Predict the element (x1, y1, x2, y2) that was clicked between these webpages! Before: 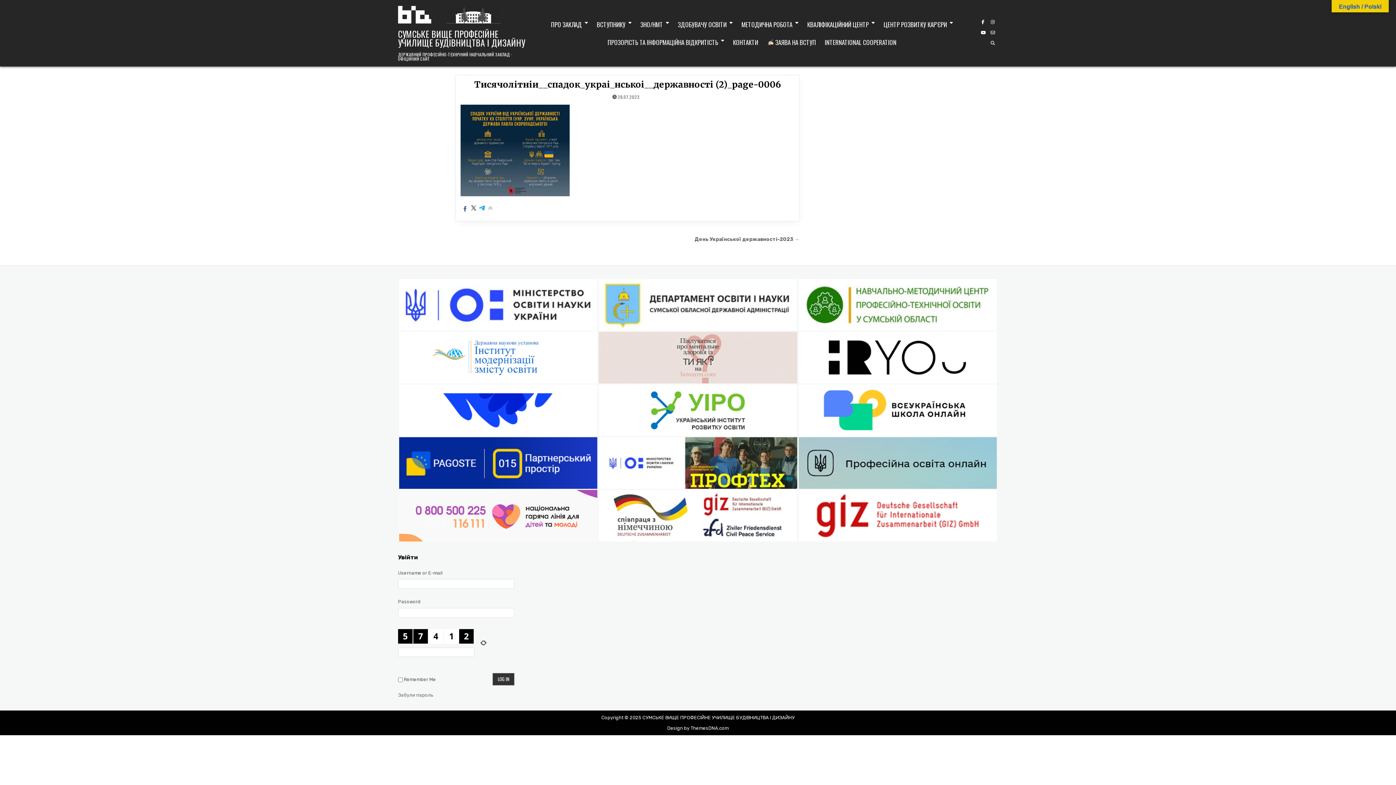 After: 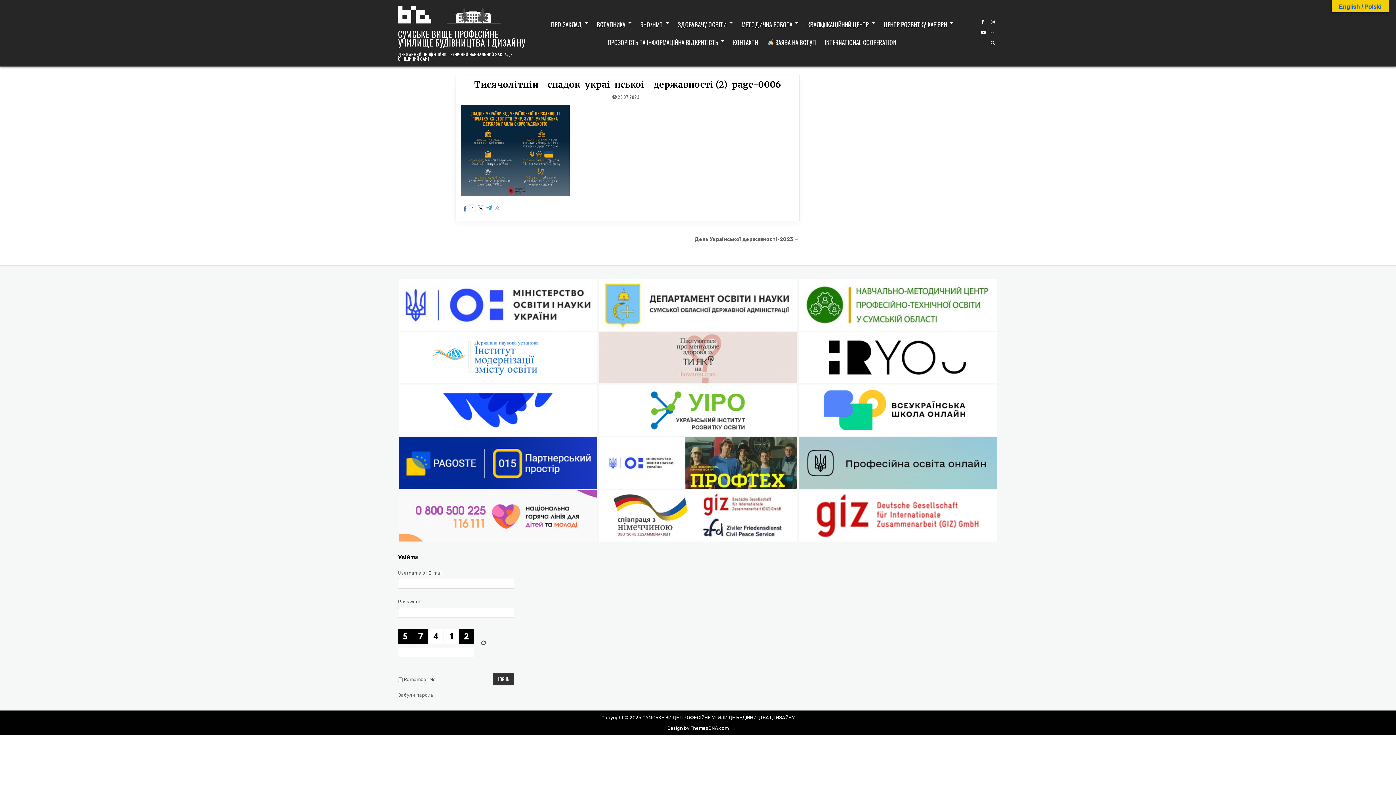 Action: bbox: (461, 204, 469, 211)